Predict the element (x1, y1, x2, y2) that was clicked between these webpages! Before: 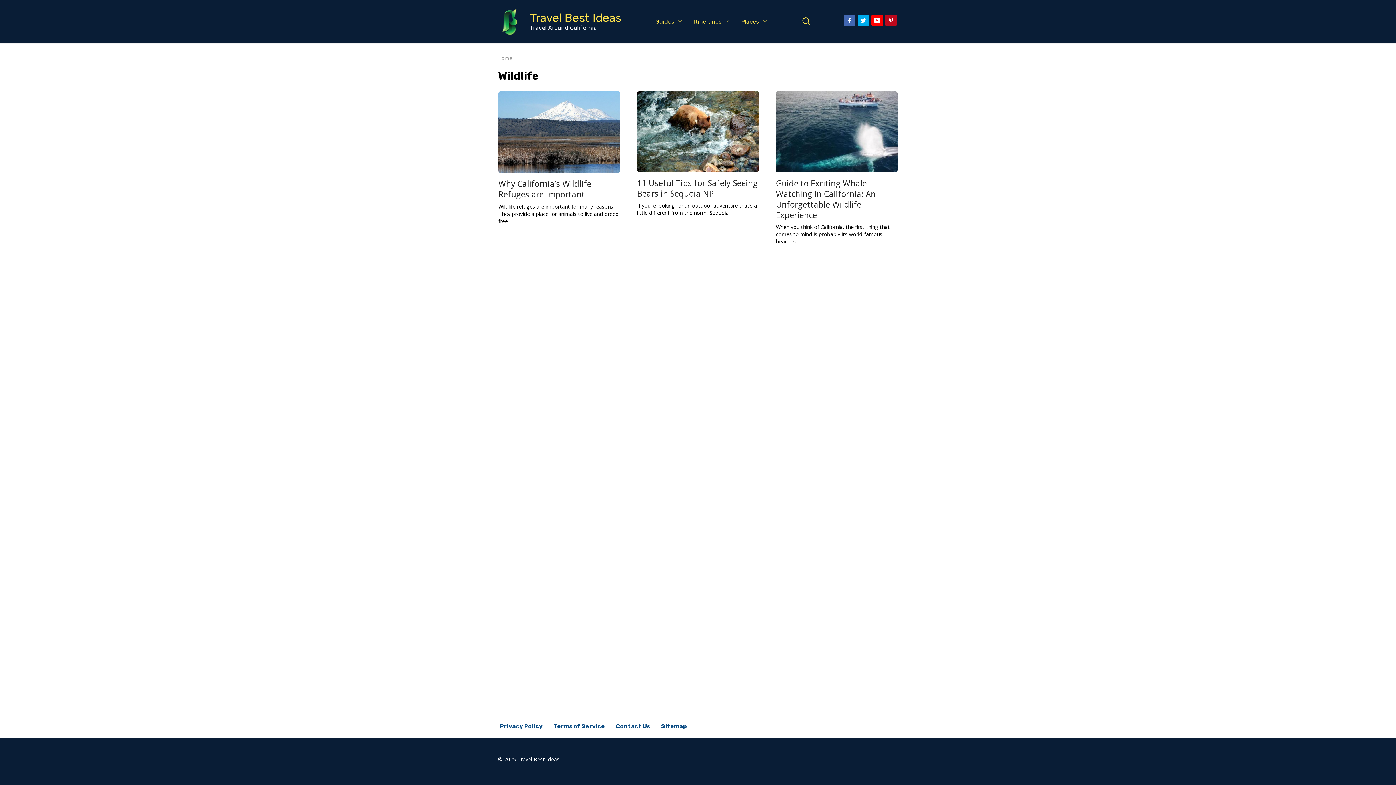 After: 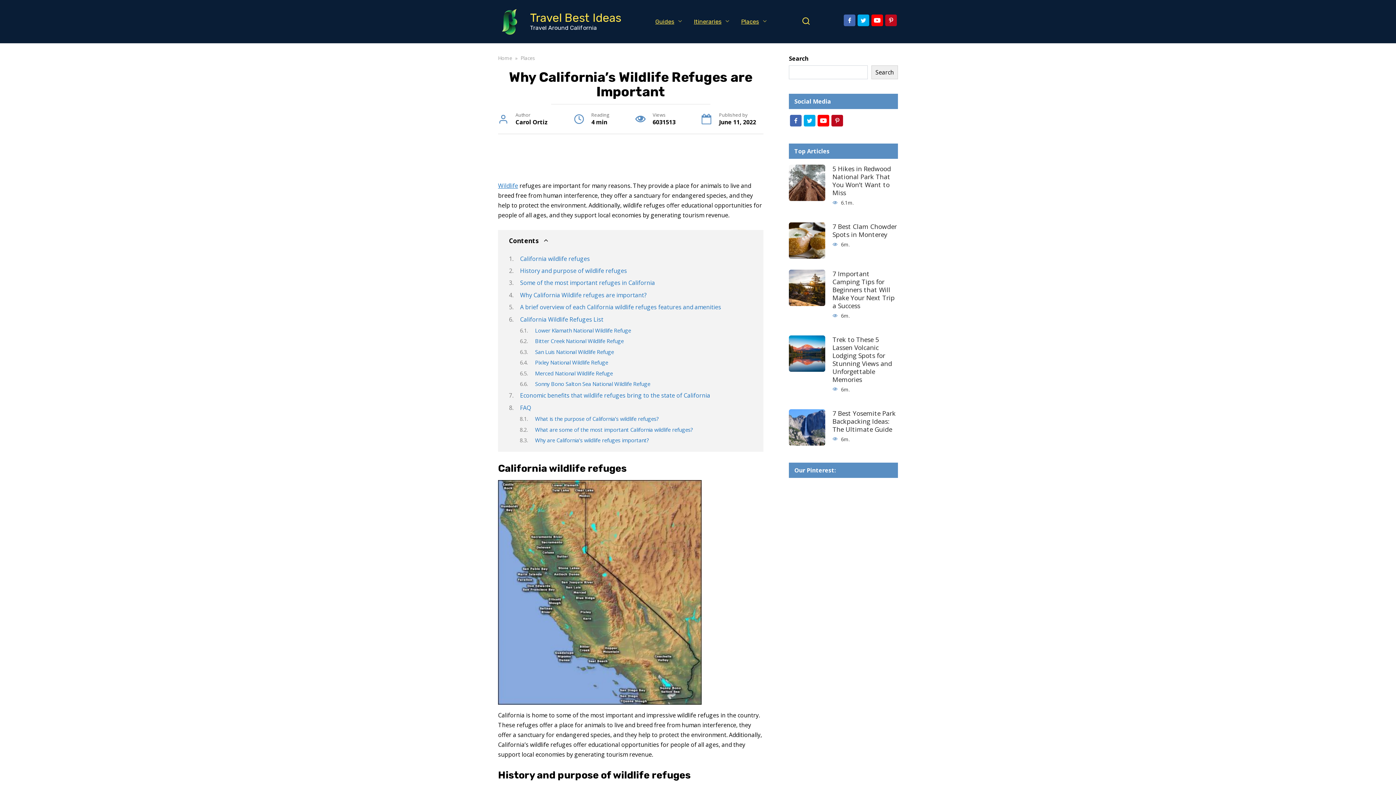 Action: label: Places
06m. bbox: (498, 91, 620, 172)